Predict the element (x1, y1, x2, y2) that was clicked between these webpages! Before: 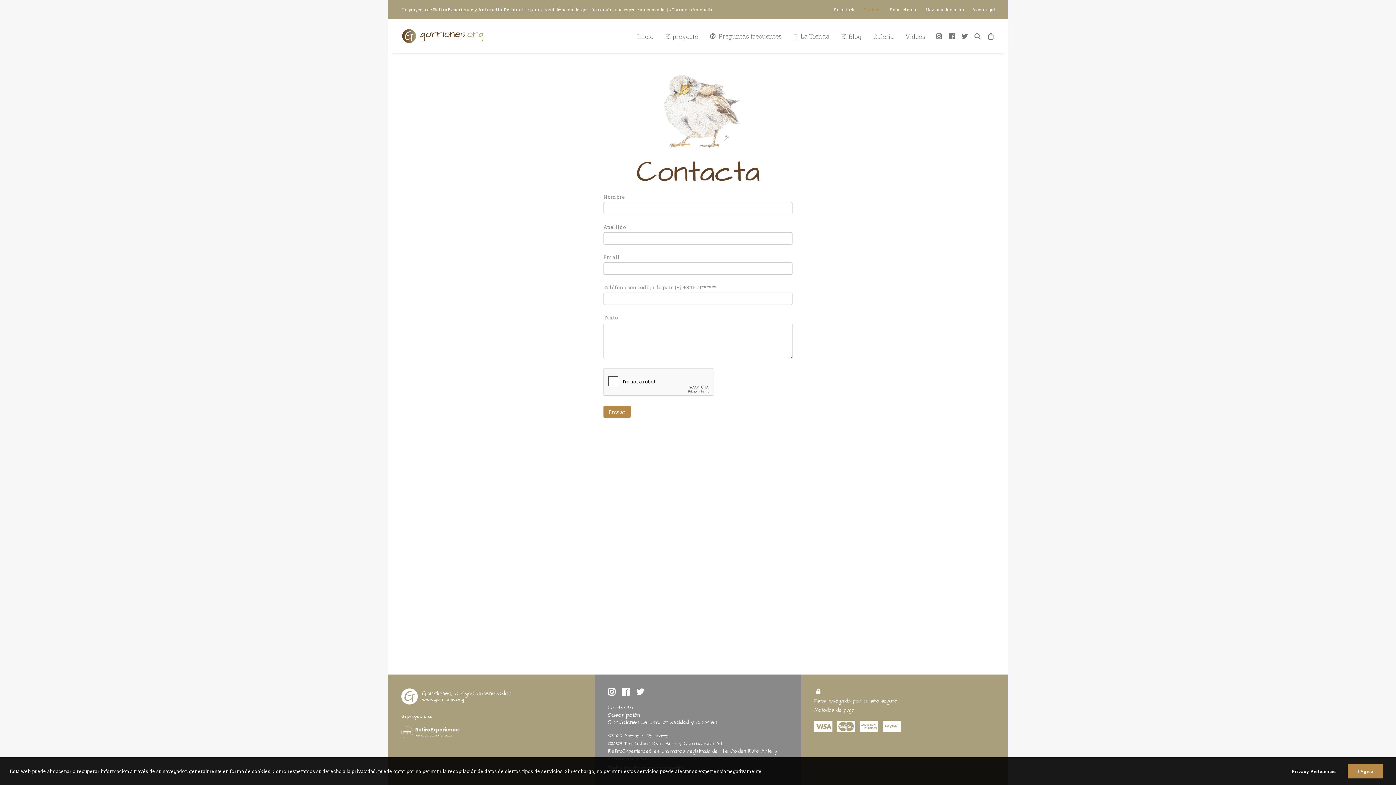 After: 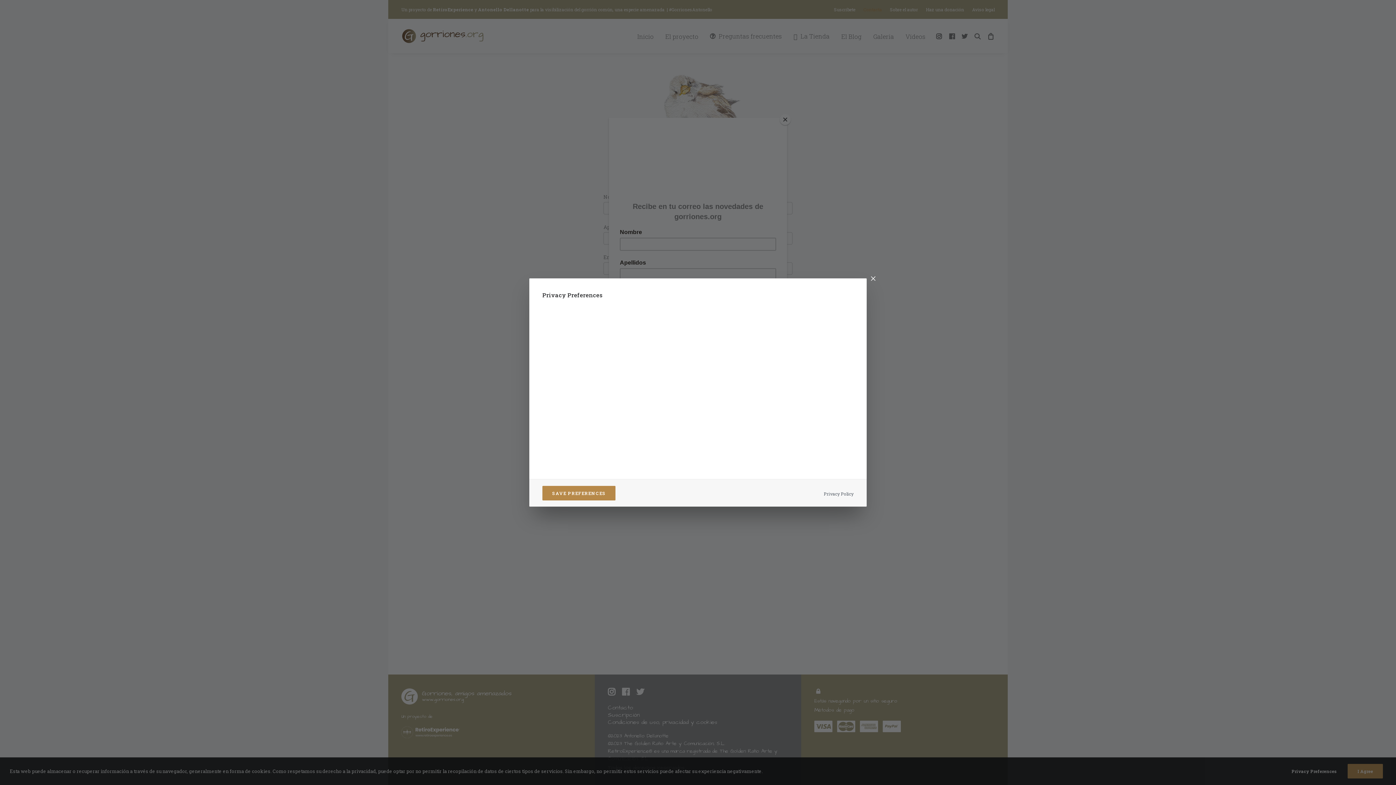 Action: bbox: (1291, 767, 1346, 775) label: Privacy Preferences